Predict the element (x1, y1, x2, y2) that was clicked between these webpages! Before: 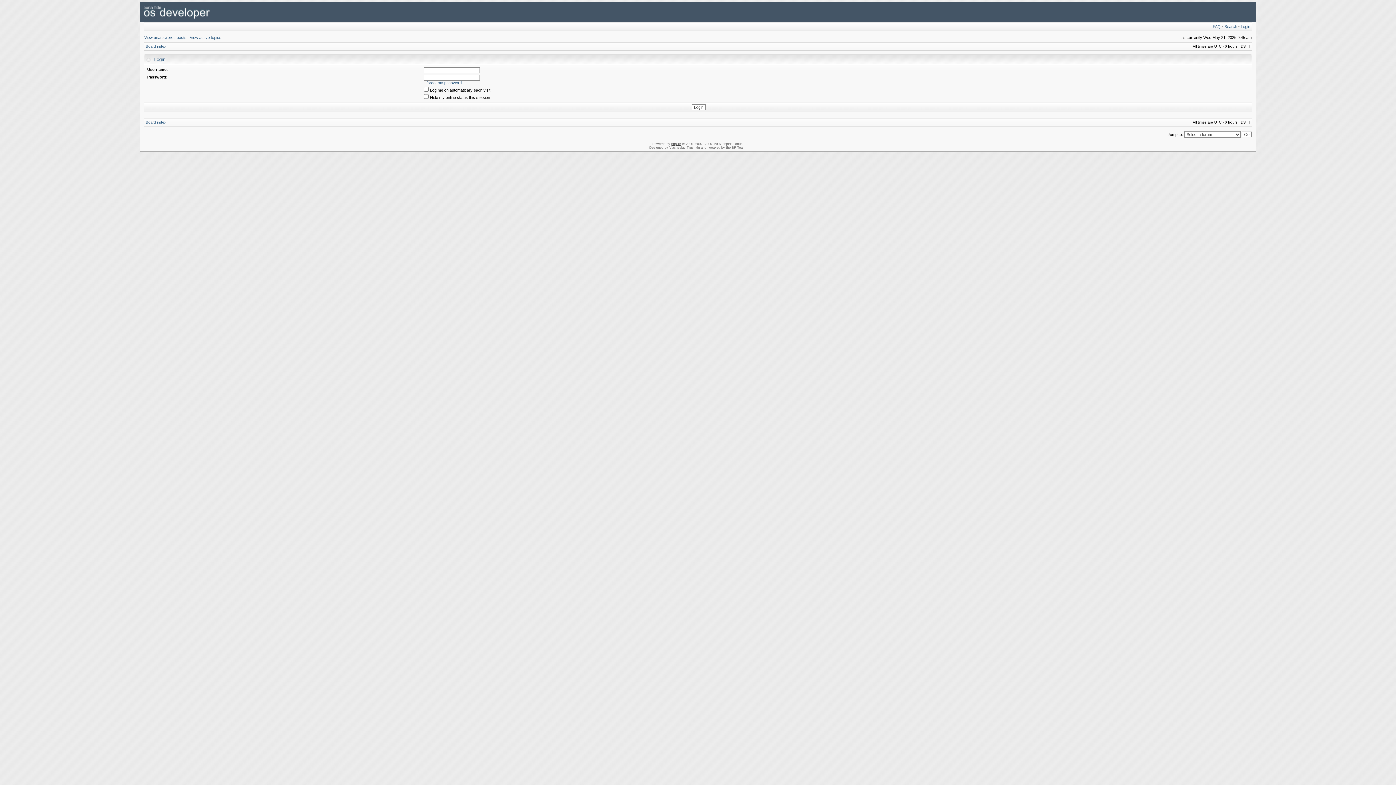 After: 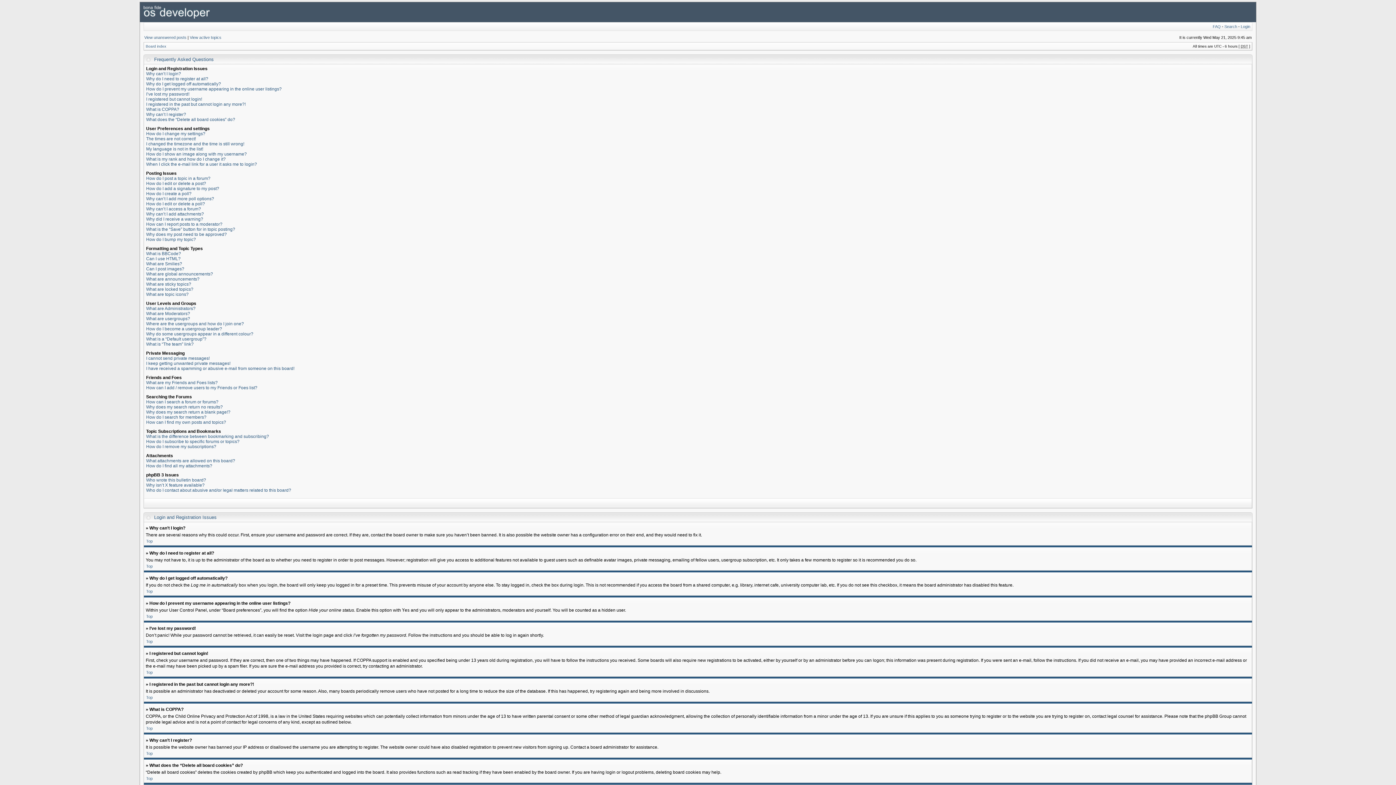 Action: label: FAQ bbox: (1213, 24, 1221, 28)